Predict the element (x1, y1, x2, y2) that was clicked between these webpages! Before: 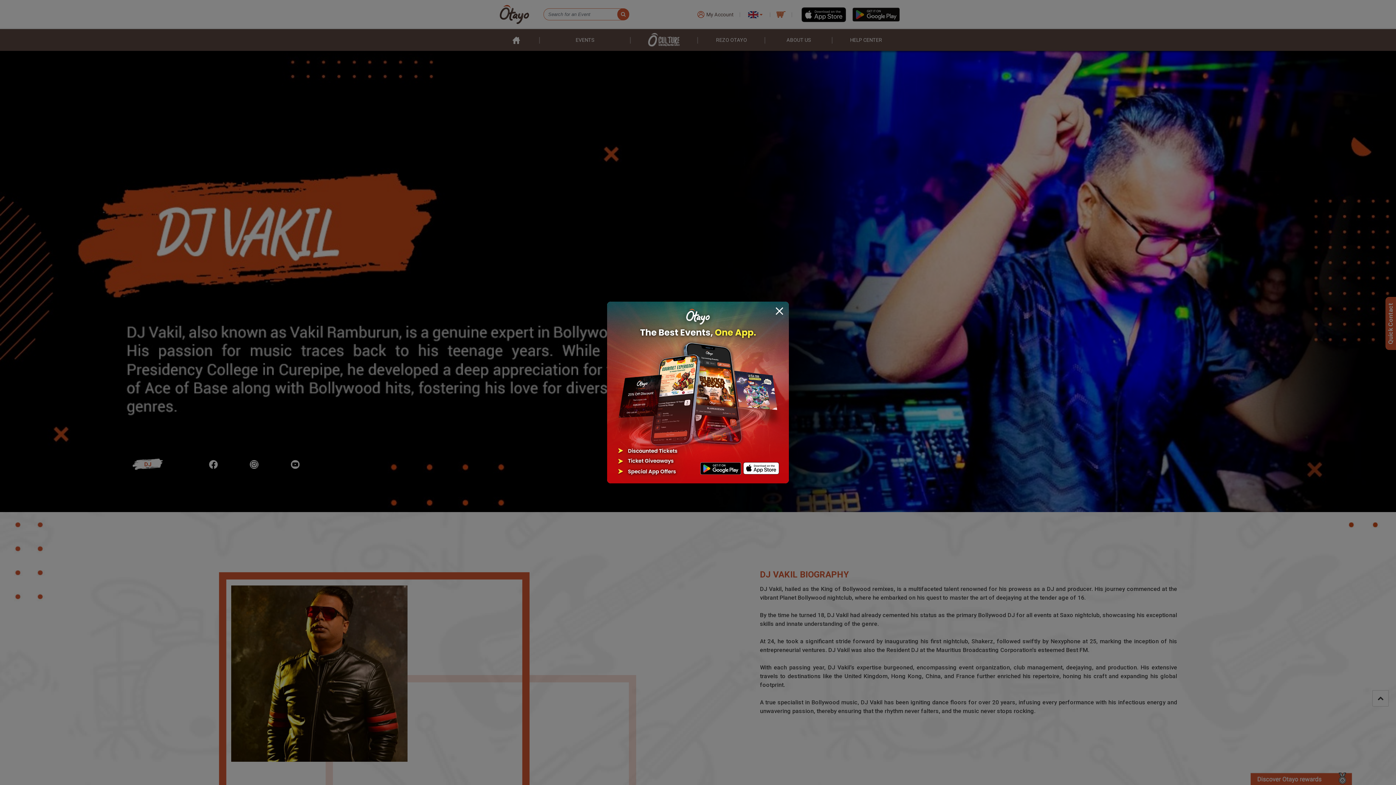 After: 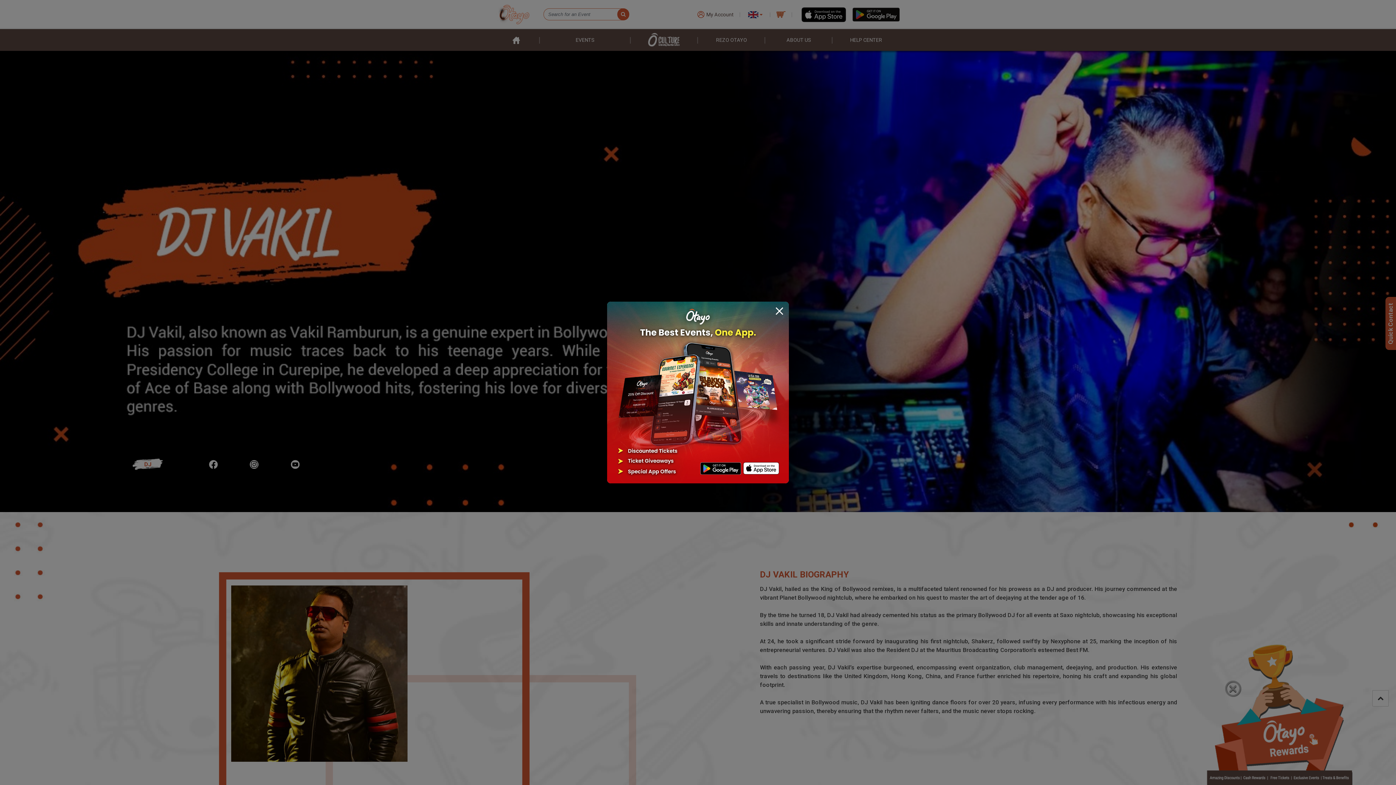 Action: bbox: (607, 388, 789, 395)